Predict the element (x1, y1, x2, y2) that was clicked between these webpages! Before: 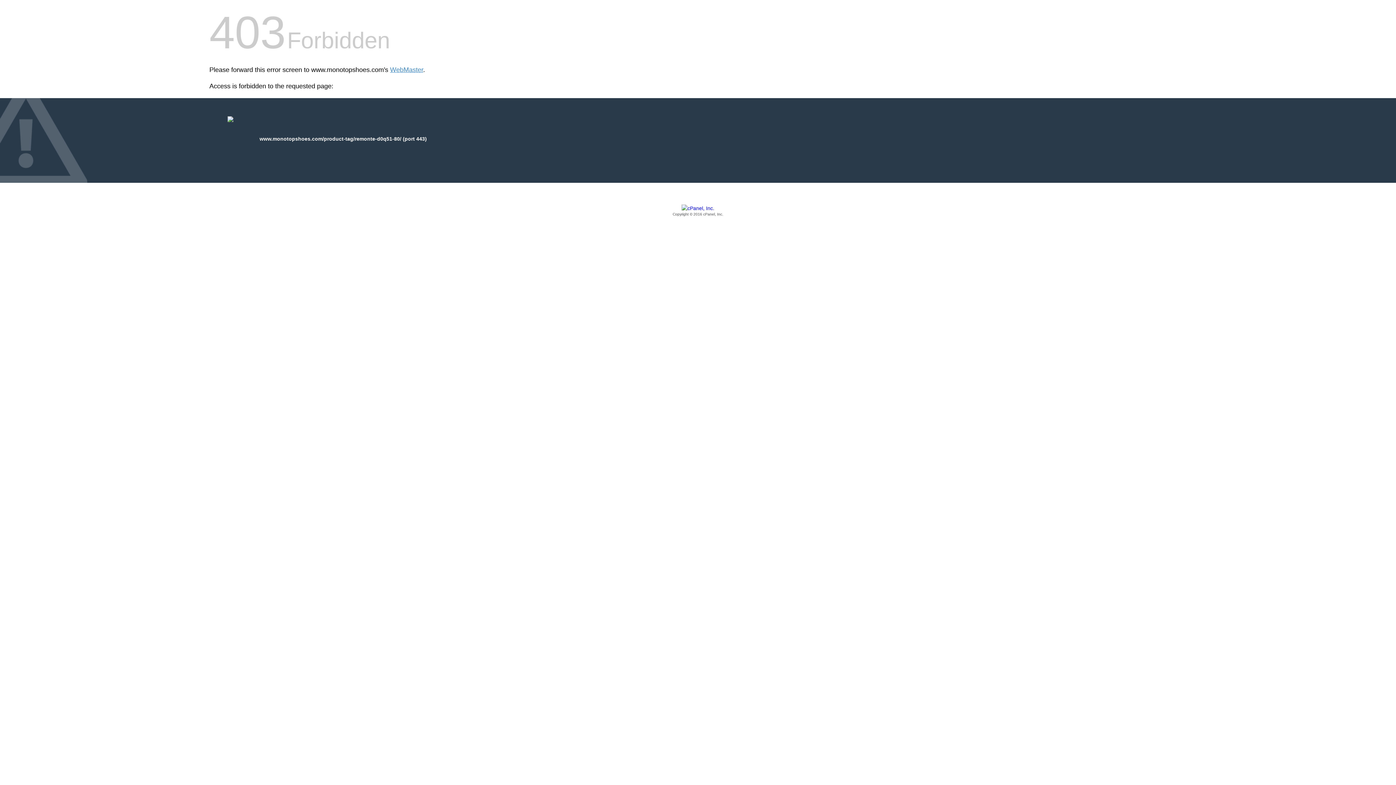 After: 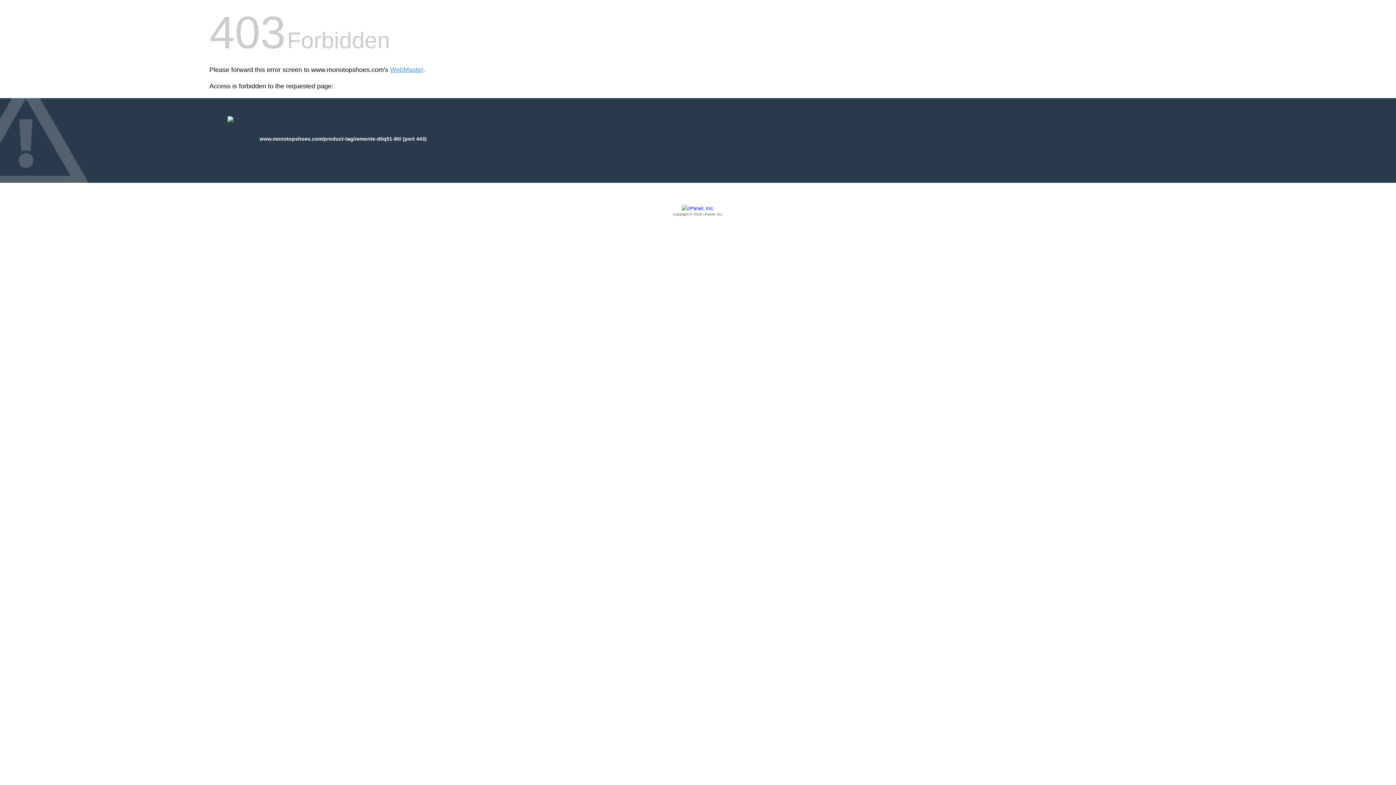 Action: bbox: (209, 205, 1186, 217) label: Copyright © 2016 cPanel, Inc.